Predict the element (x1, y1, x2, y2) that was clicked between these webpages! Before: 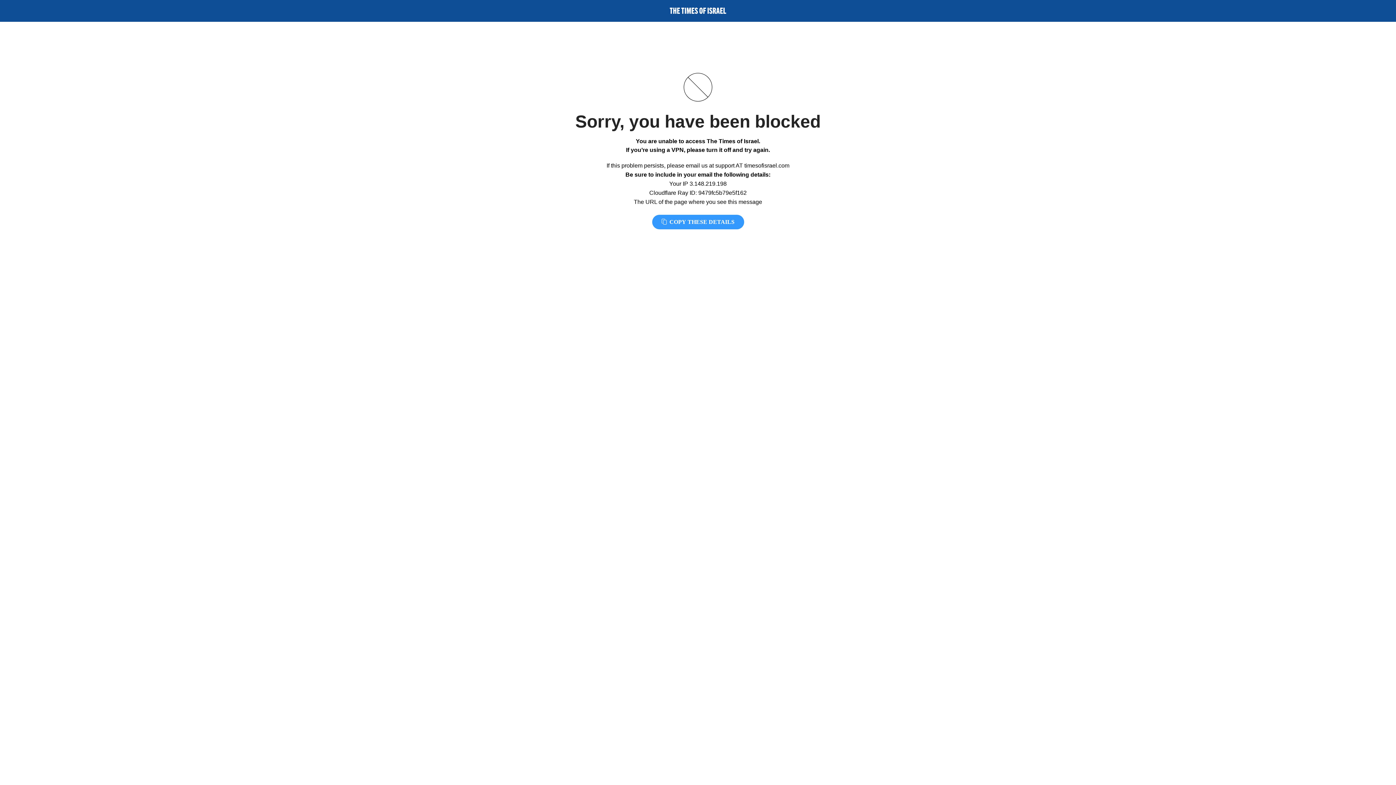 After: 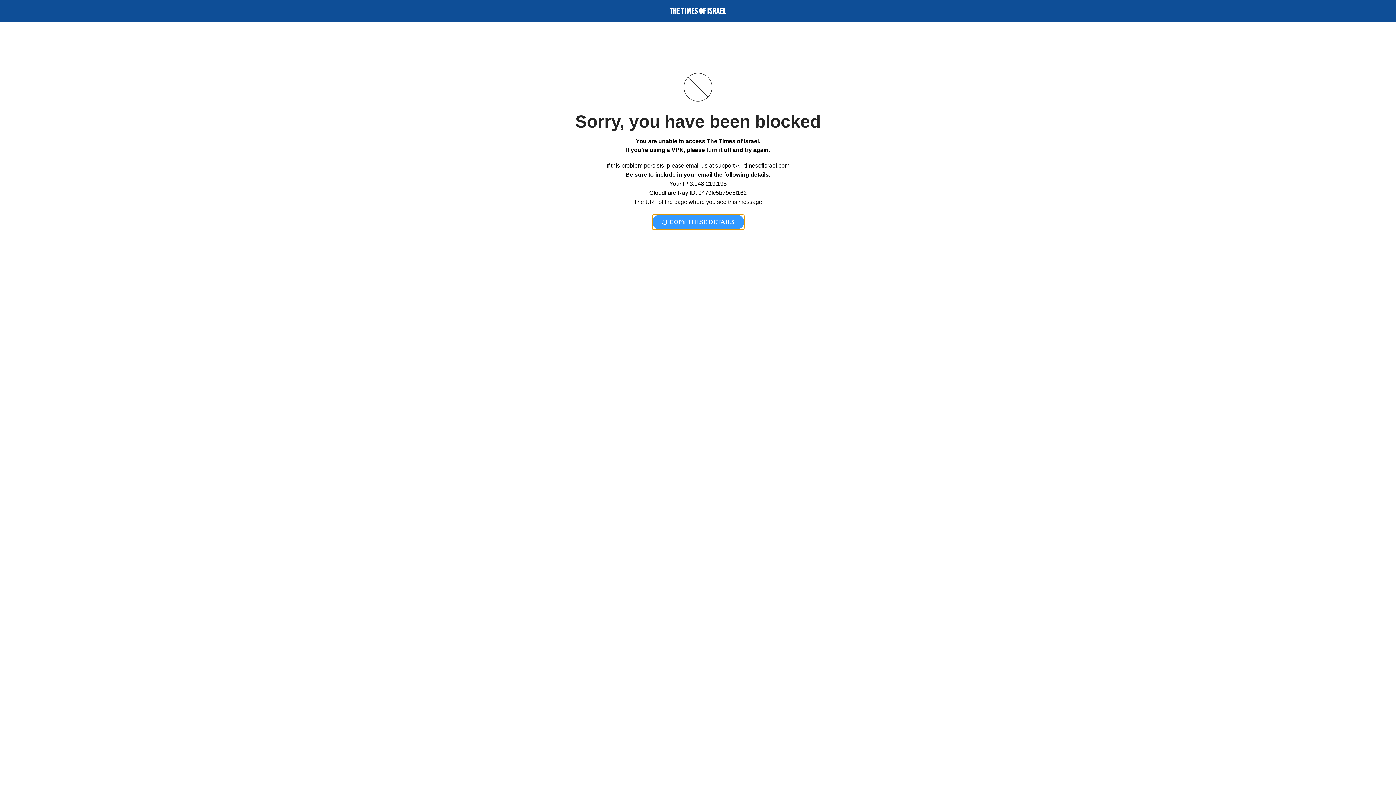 Action: bbox: (652, 214, 744, 229) label:  COPY THESE DETAILS